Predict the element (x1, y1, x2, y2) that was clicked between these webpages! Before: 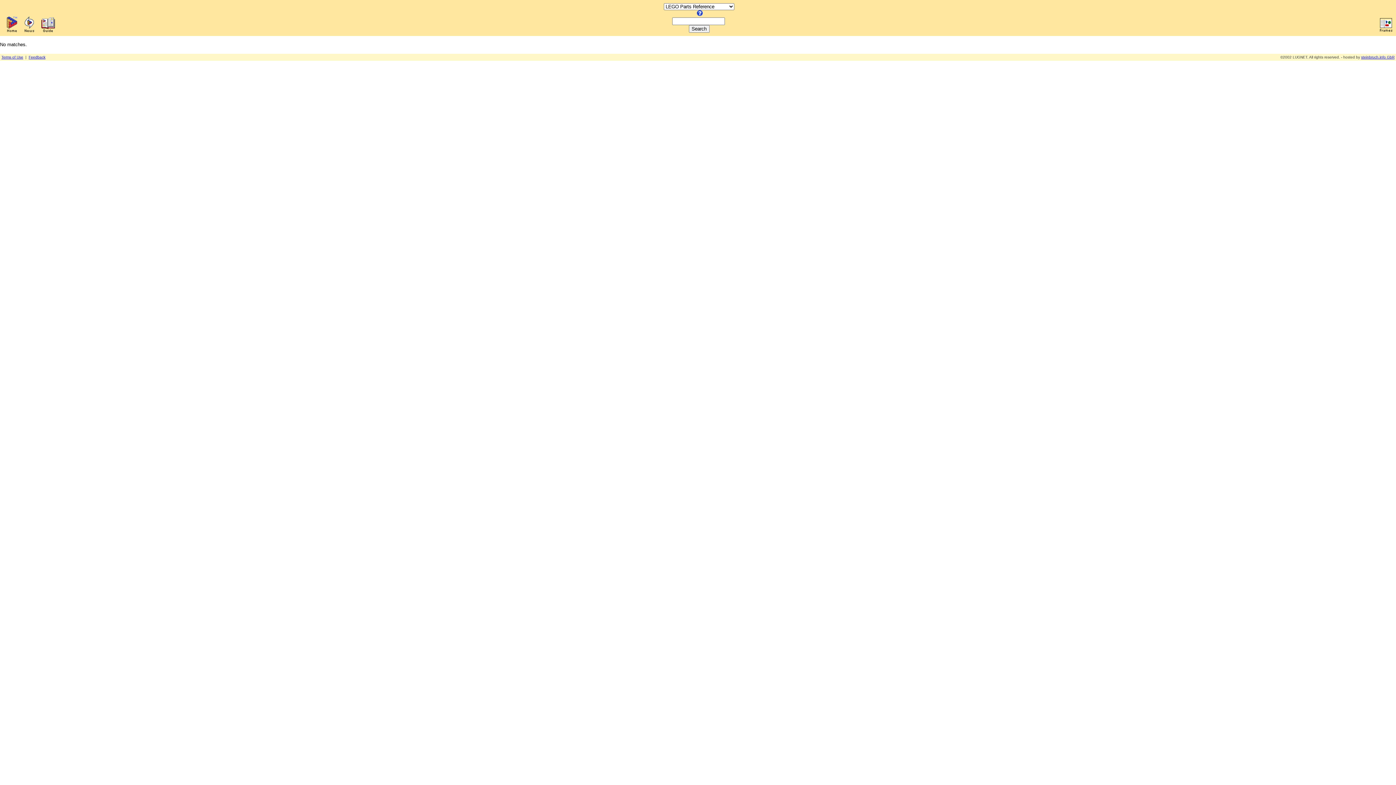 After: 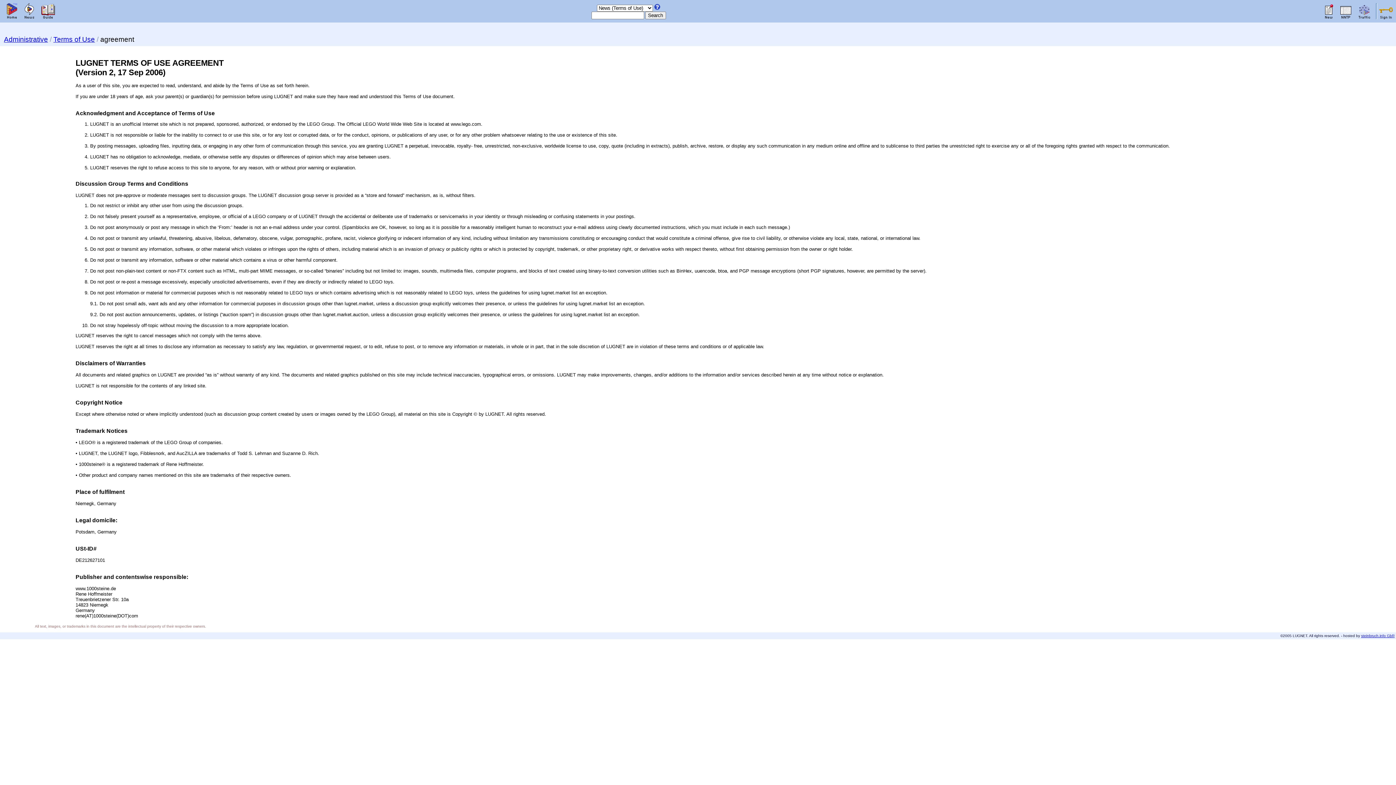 Action: bbox: (1, 55, 23, 59) label: Terms of Use